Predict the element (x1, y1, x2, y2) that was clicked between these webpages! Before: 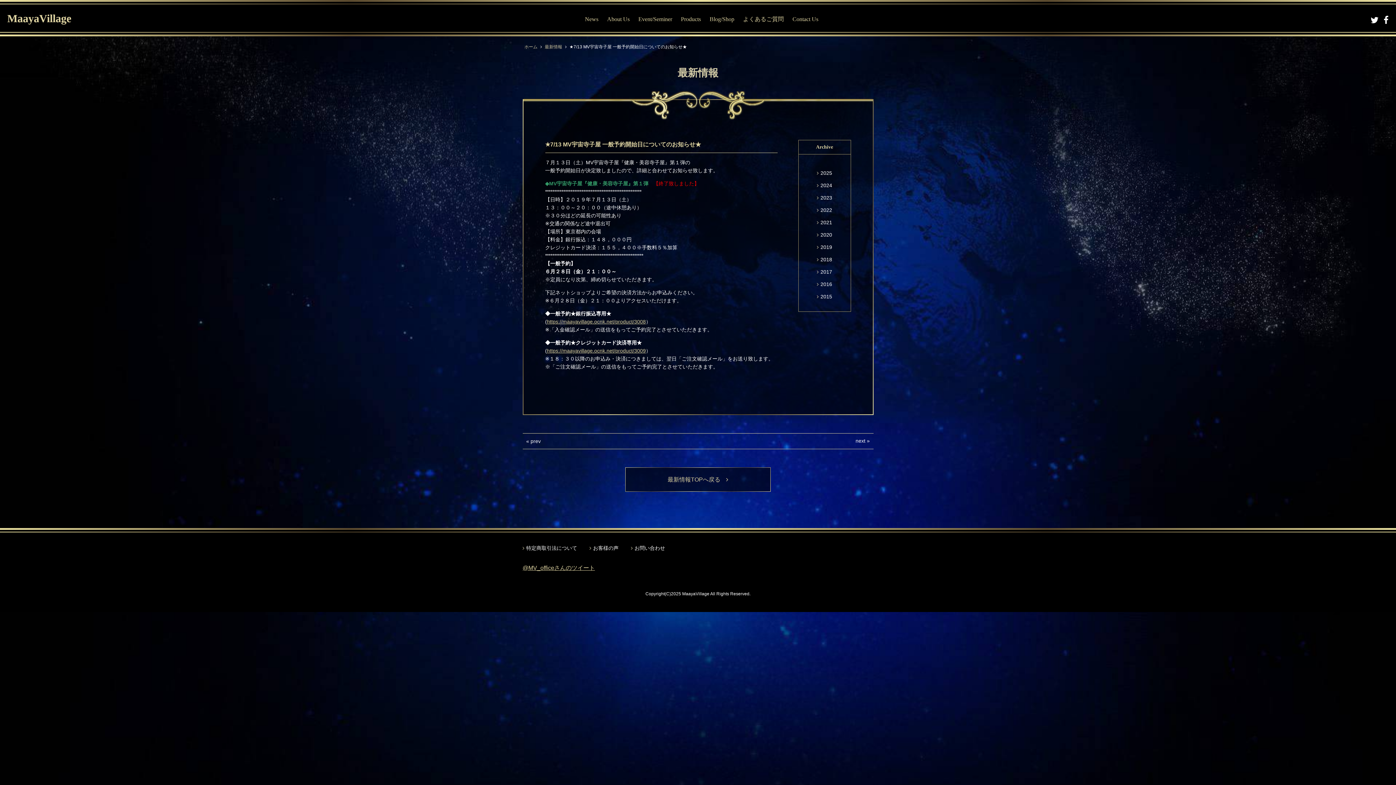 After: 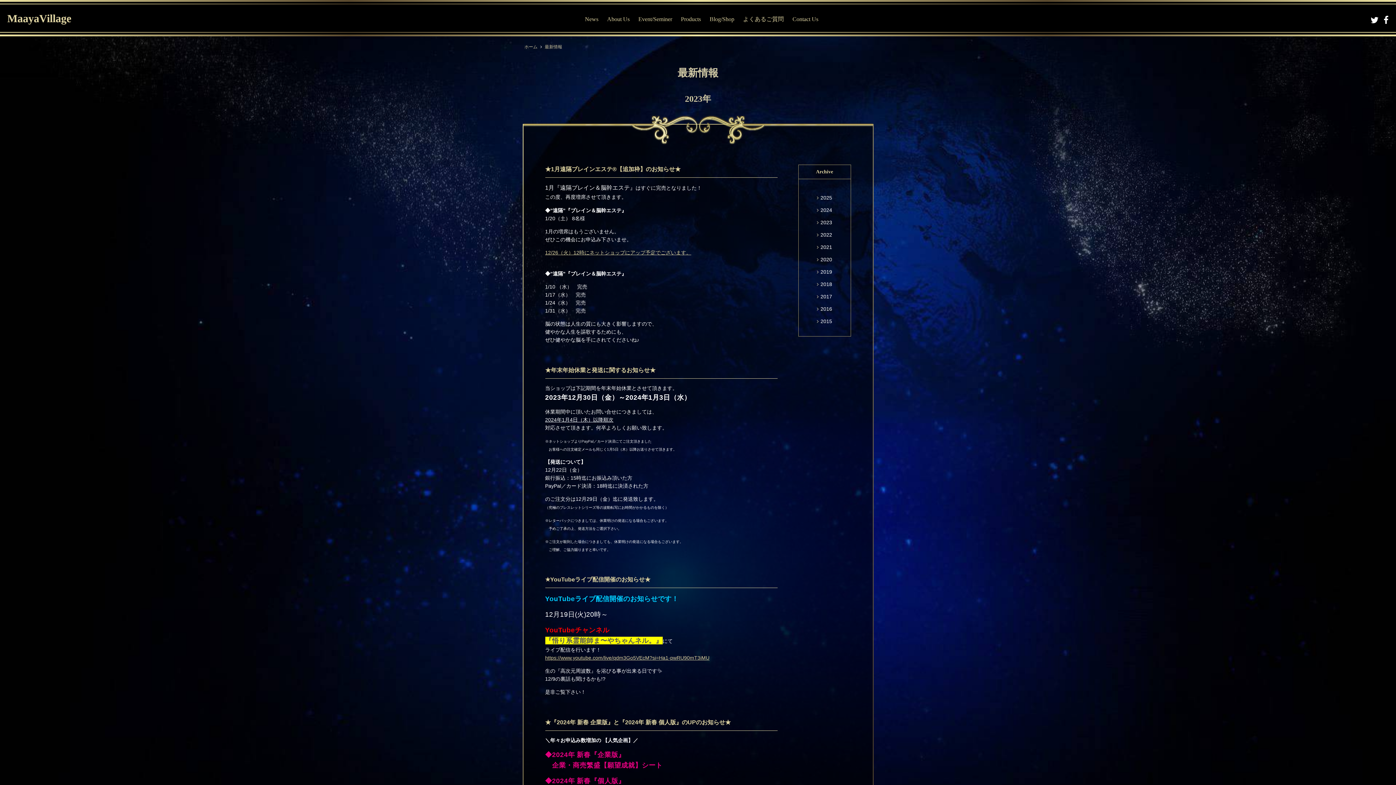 Action: label: 2023 bbox: (820, 194, 832, 200)